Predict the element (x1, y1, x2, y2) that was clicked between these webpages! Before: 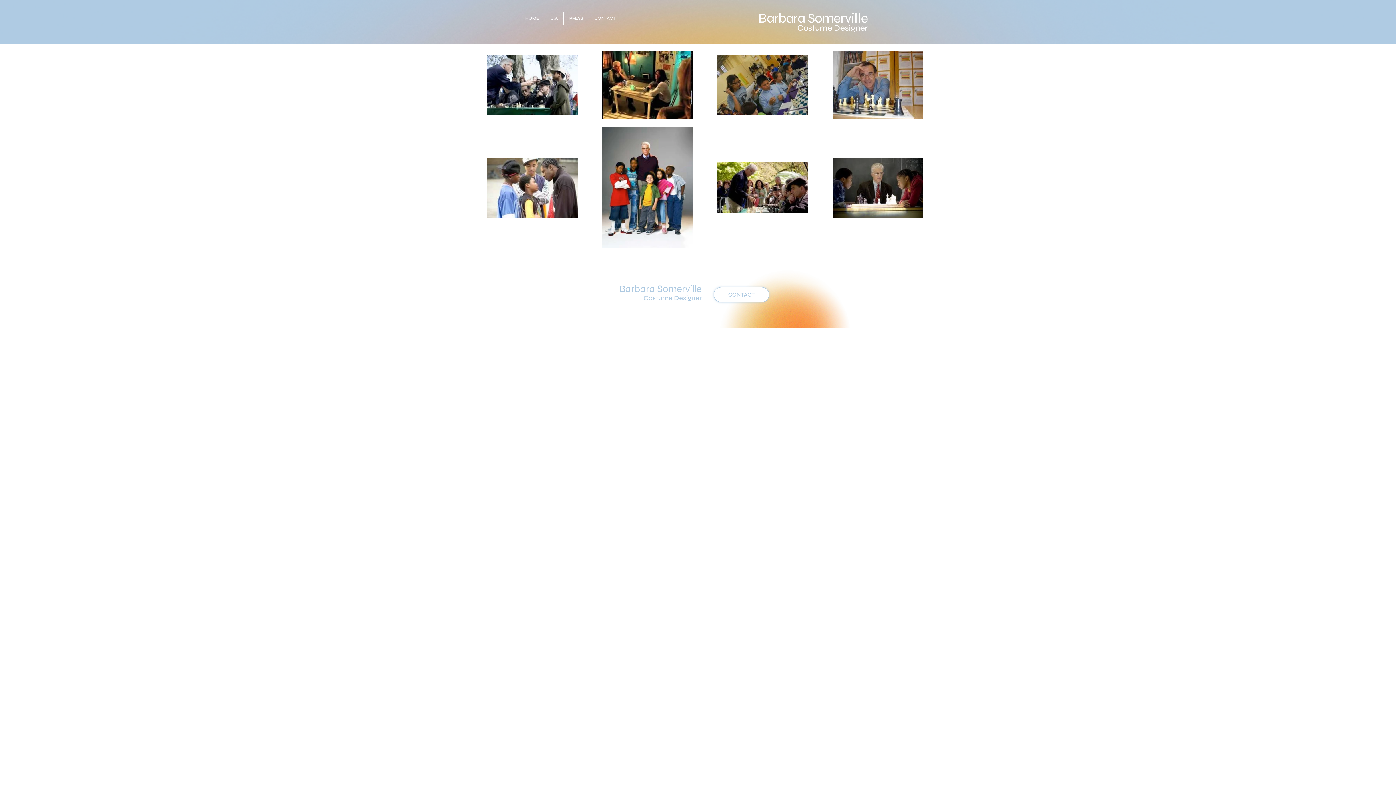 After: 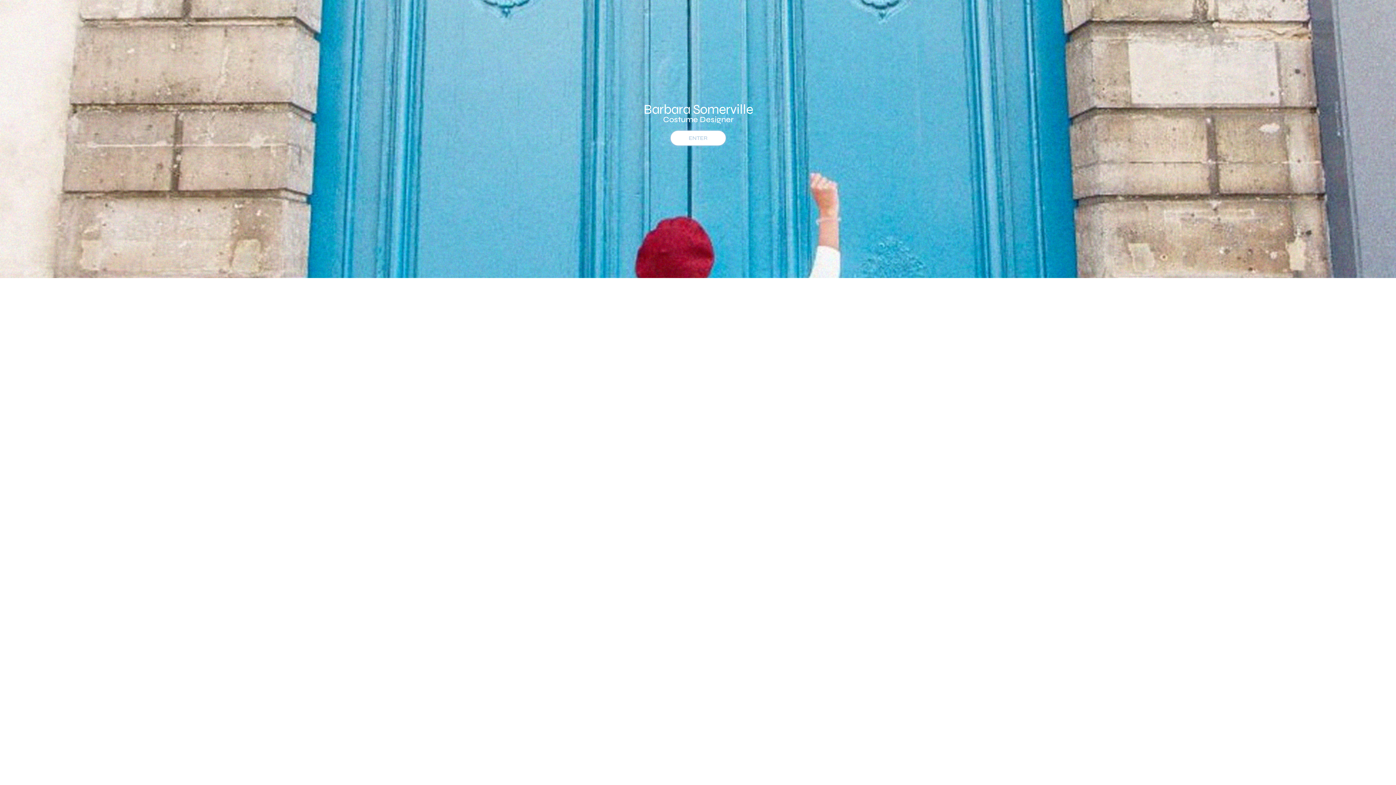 Action: label: Costume Designer bbox: (643, 294, 701, 302)